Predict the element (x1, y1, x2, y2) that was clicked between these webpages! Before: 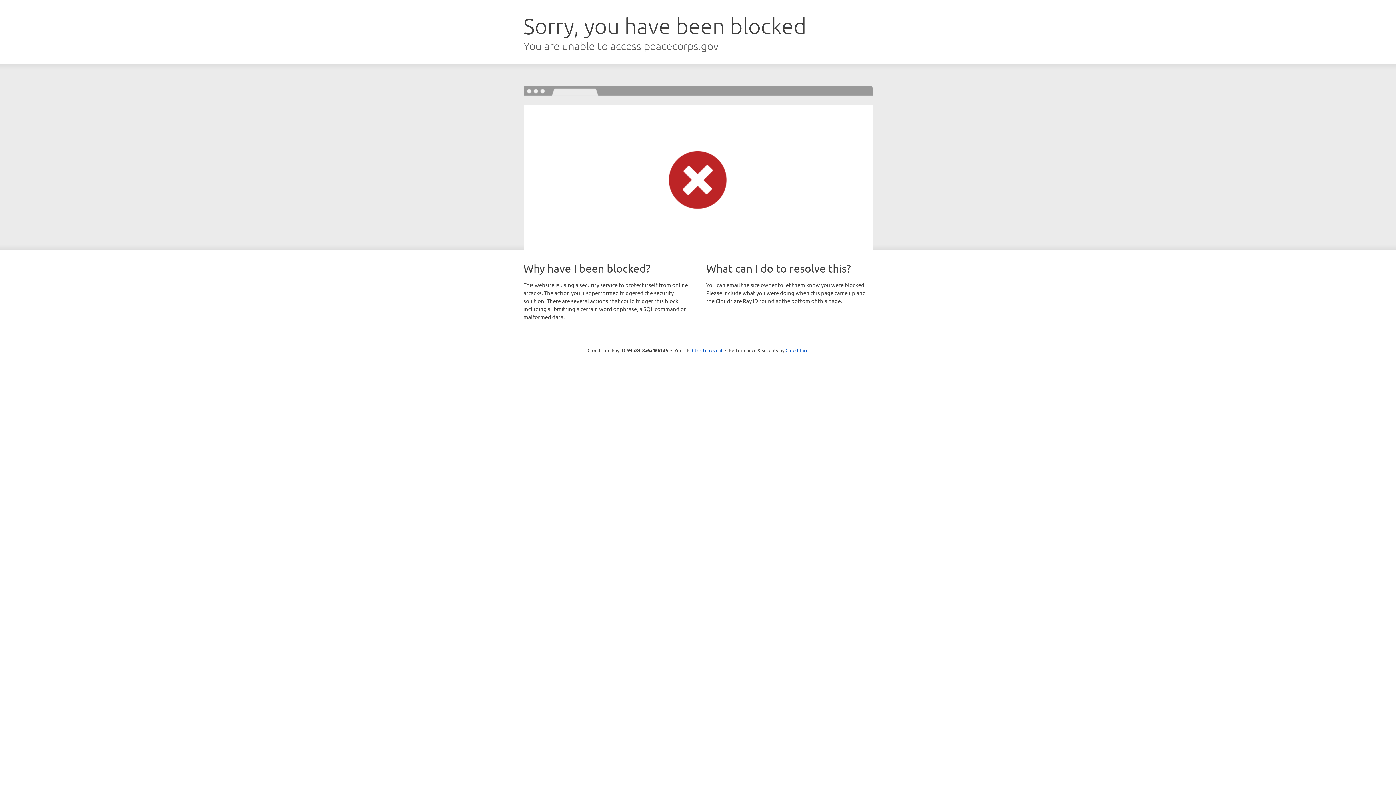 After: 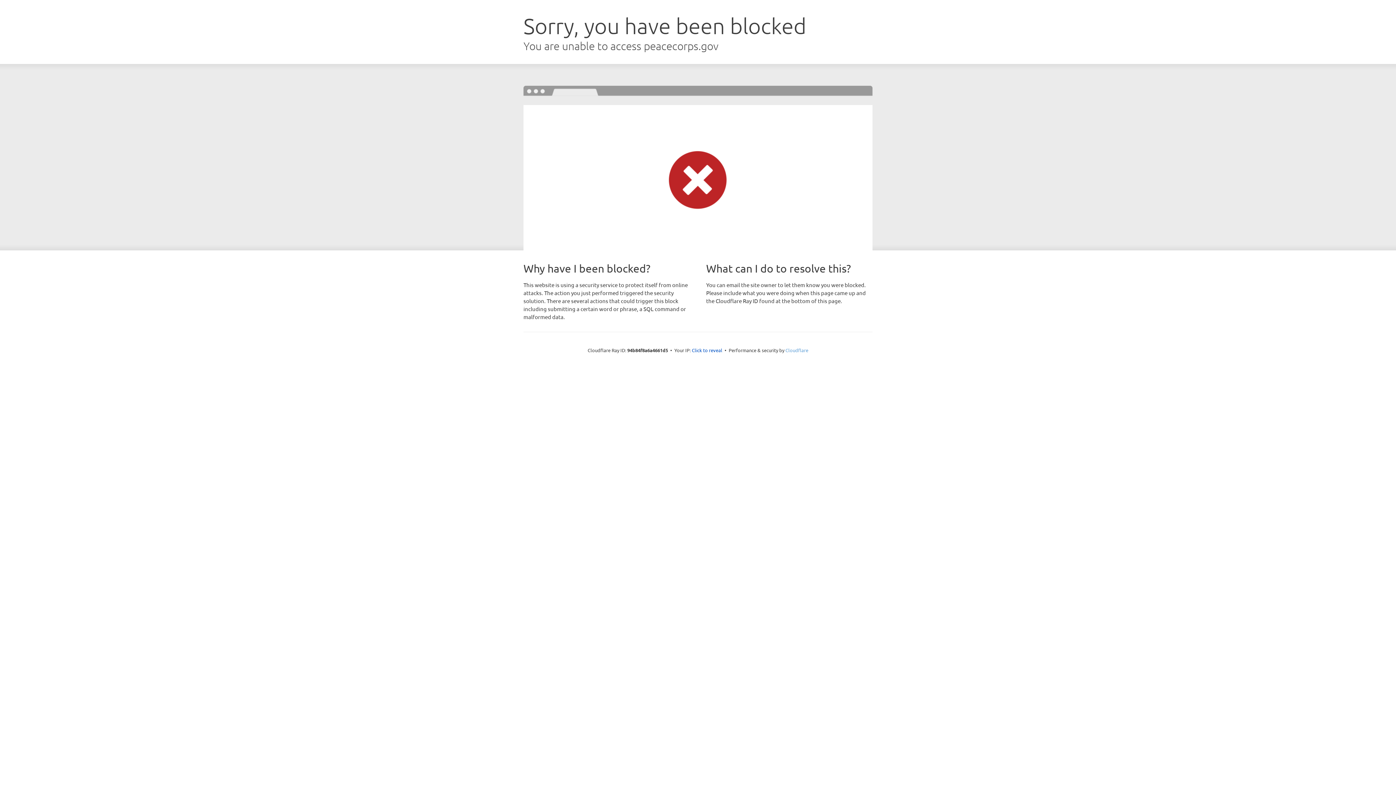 Action: bbox: (785, 347, 808, 353) label: Cloudflare